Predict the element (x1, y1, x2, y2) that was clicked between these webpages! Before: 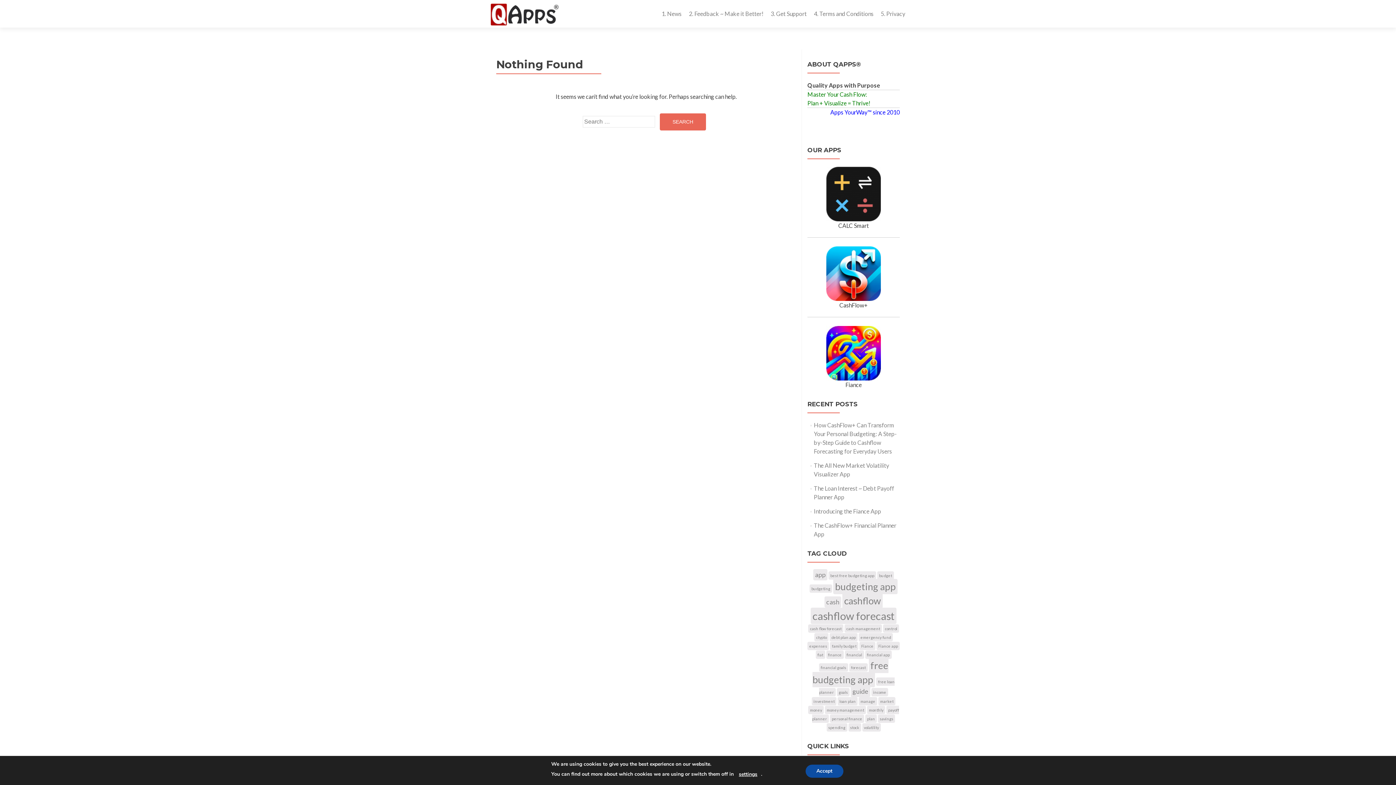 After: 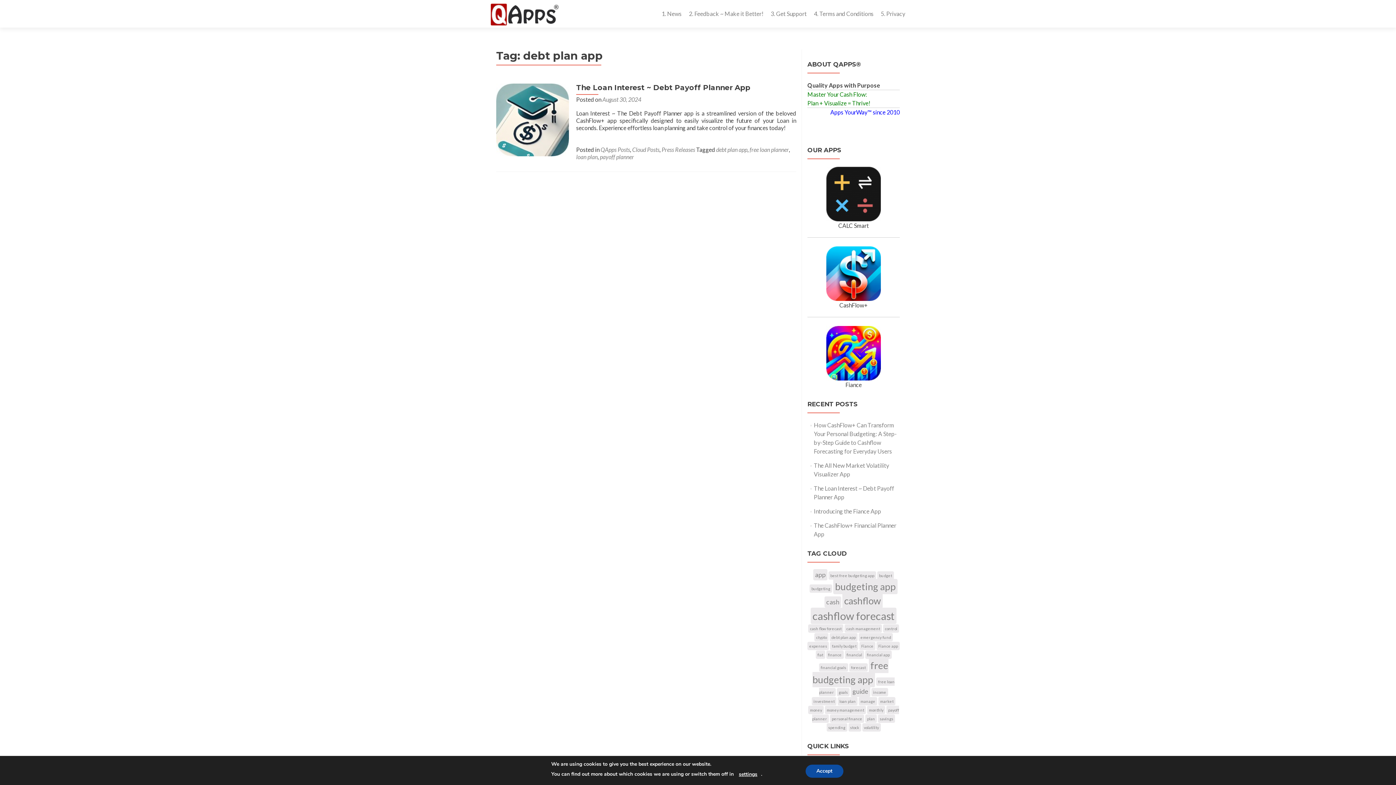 Action: label: debt plan app (1 item) bbox: (829, 633, 857, 641)